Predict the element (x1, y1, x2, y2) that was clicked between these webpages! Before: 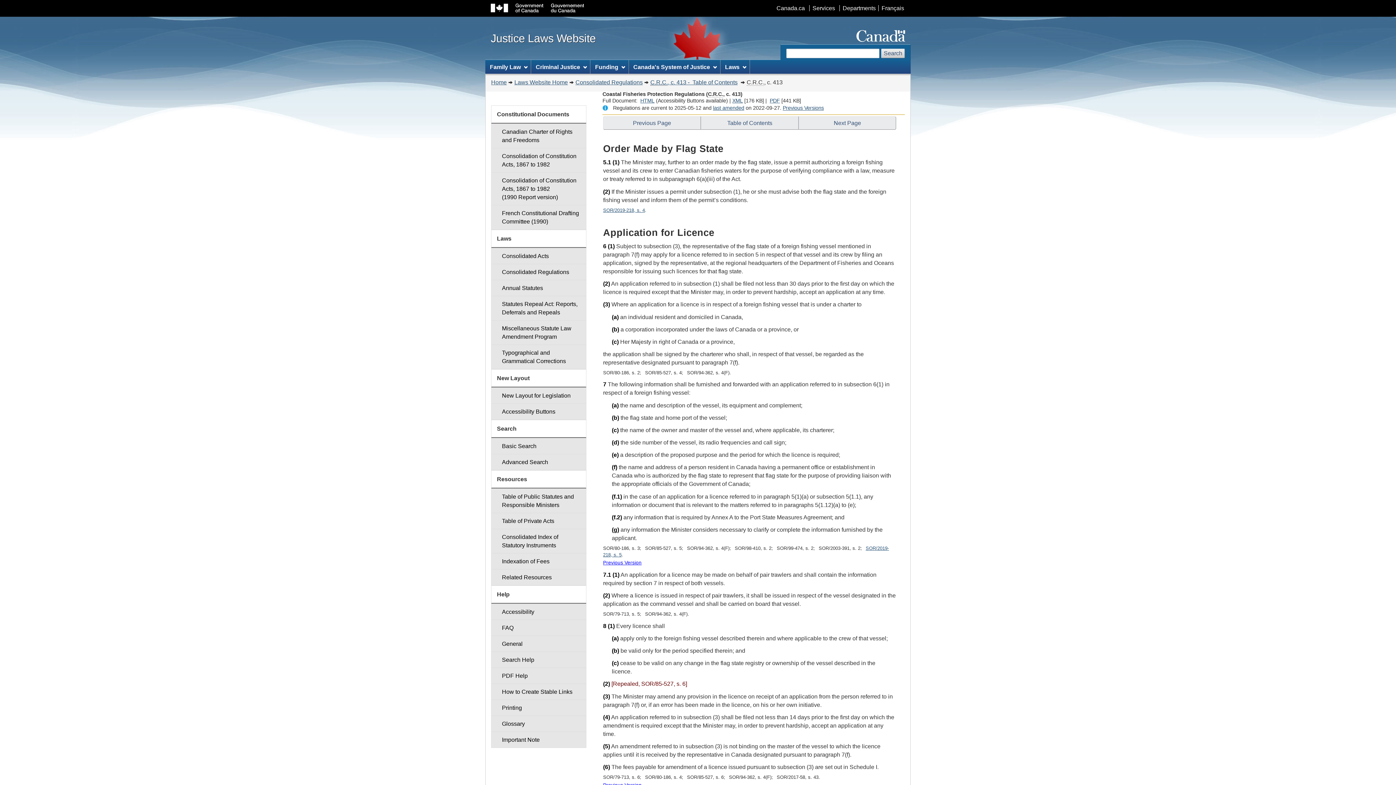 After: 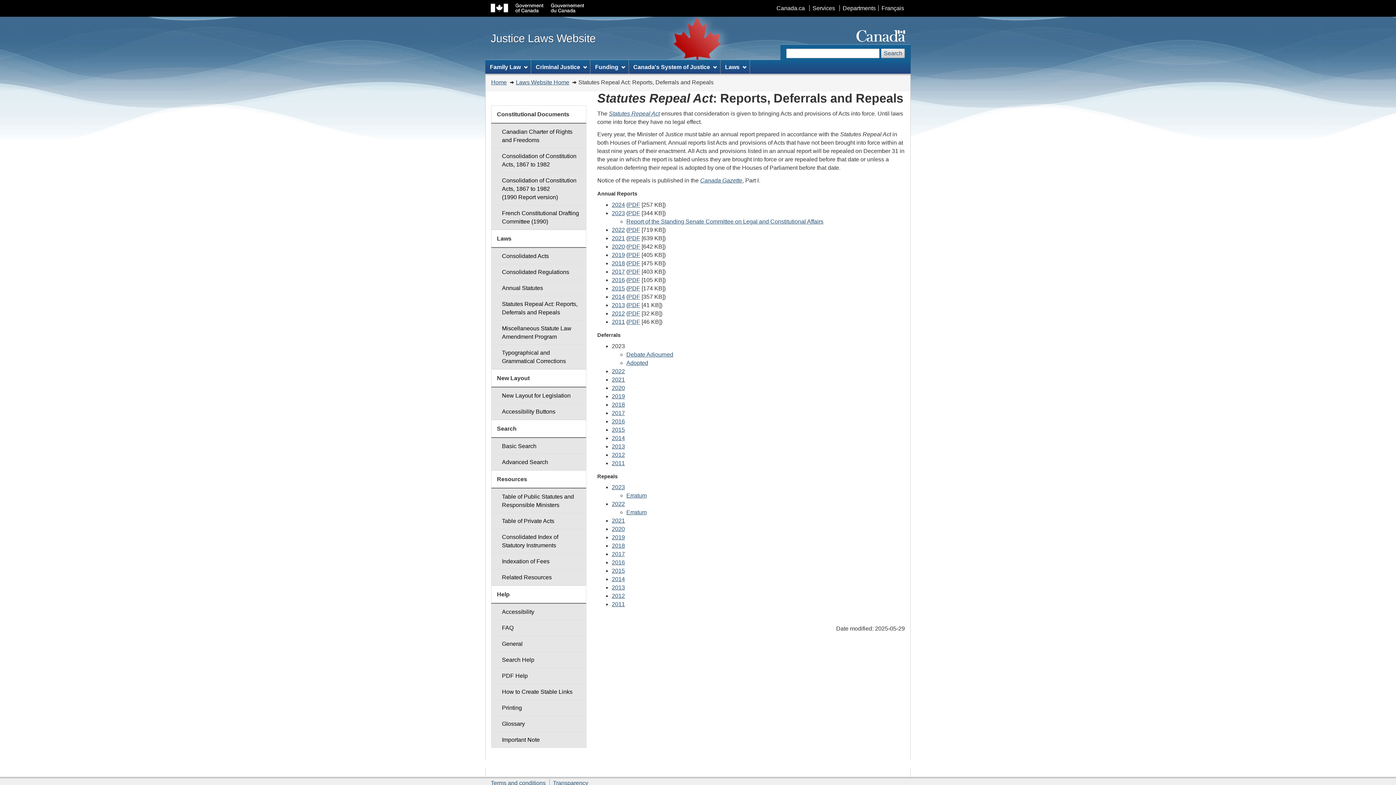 Action: bbox: (491, 296, 586, 320) label: Statutes Repeal Act: Reports, Deferrals and Repeals